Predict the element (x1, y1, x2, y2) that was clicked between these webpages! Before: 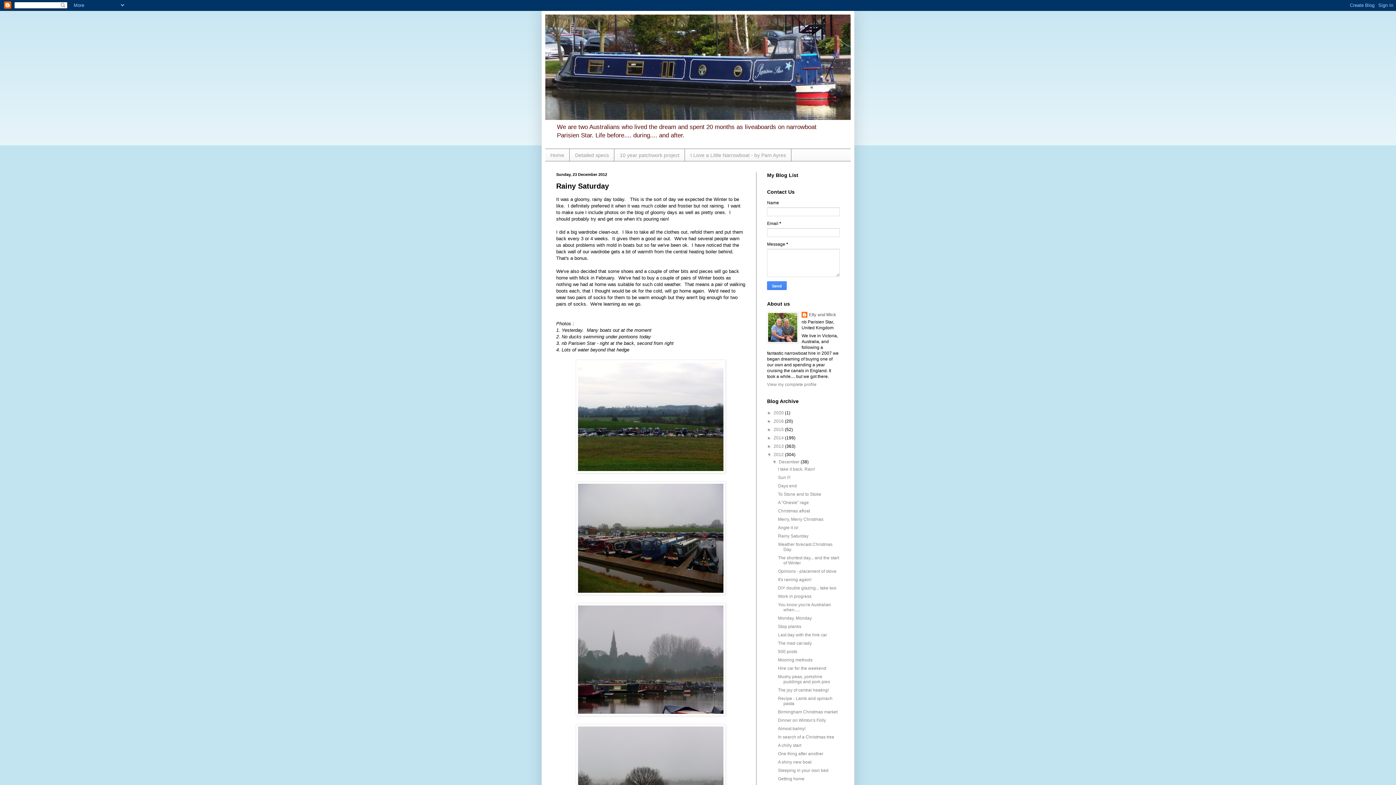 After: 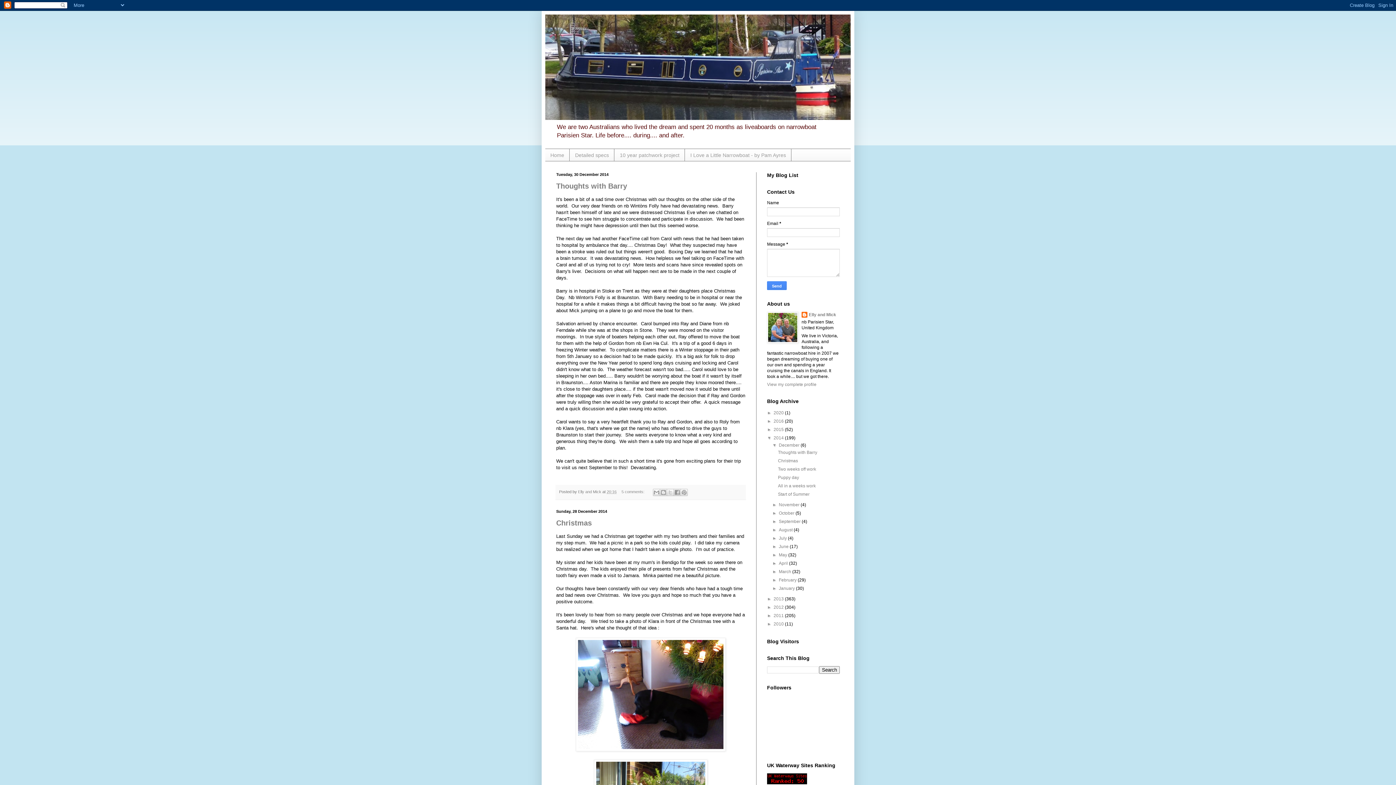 Action: bbox: (773, 435, 785, 440) label: 2014 